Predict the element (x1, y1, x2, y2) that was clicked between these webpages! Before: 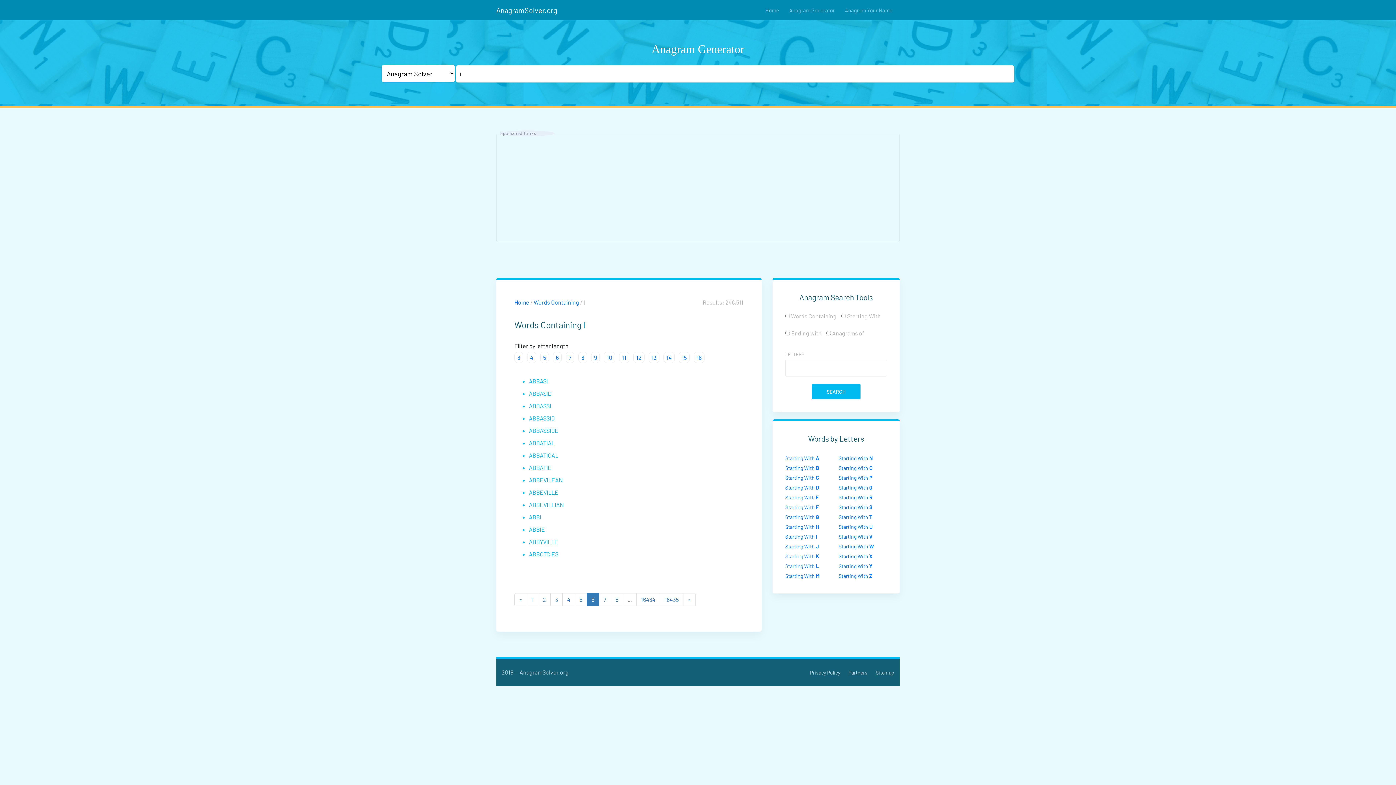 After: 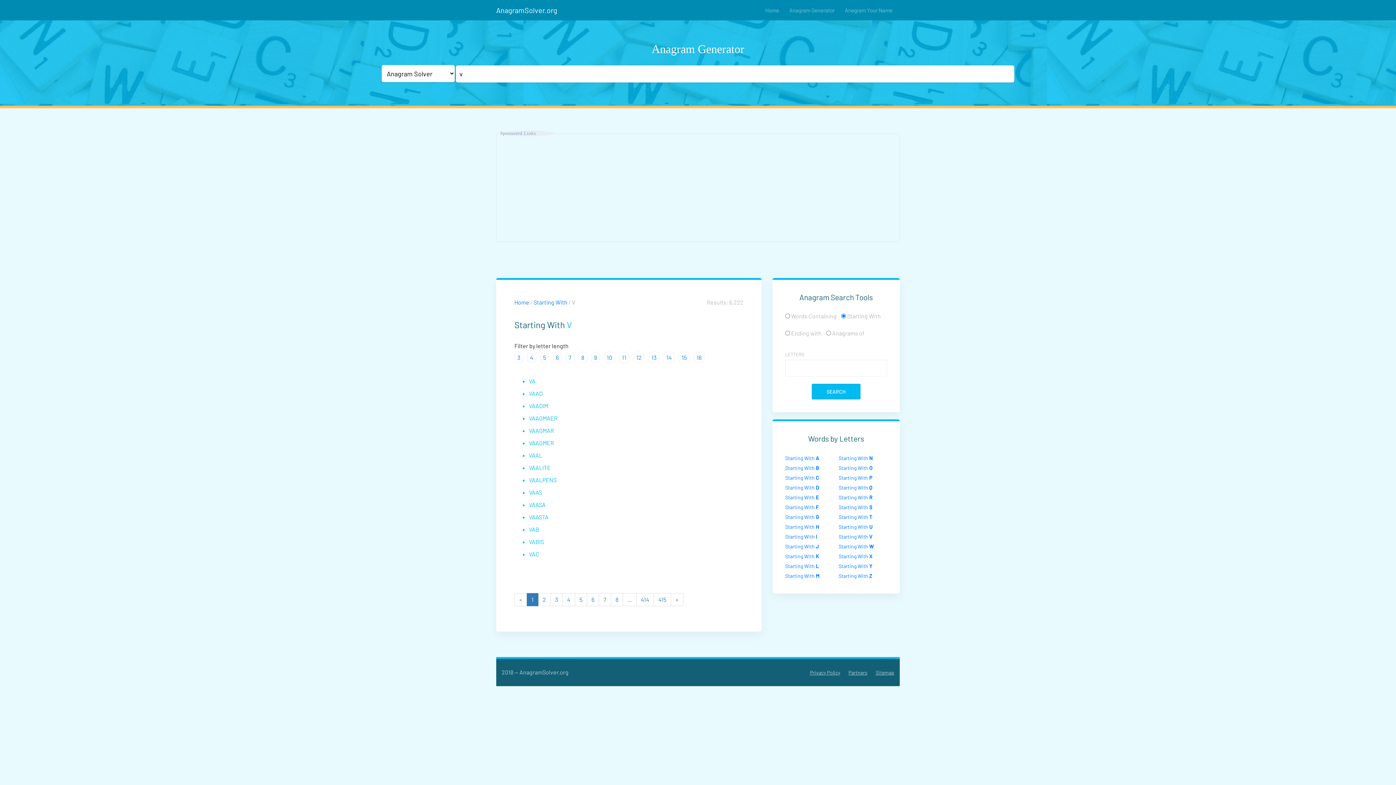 Action: label: Starting With V bbox: (838, 533, 872, 540)